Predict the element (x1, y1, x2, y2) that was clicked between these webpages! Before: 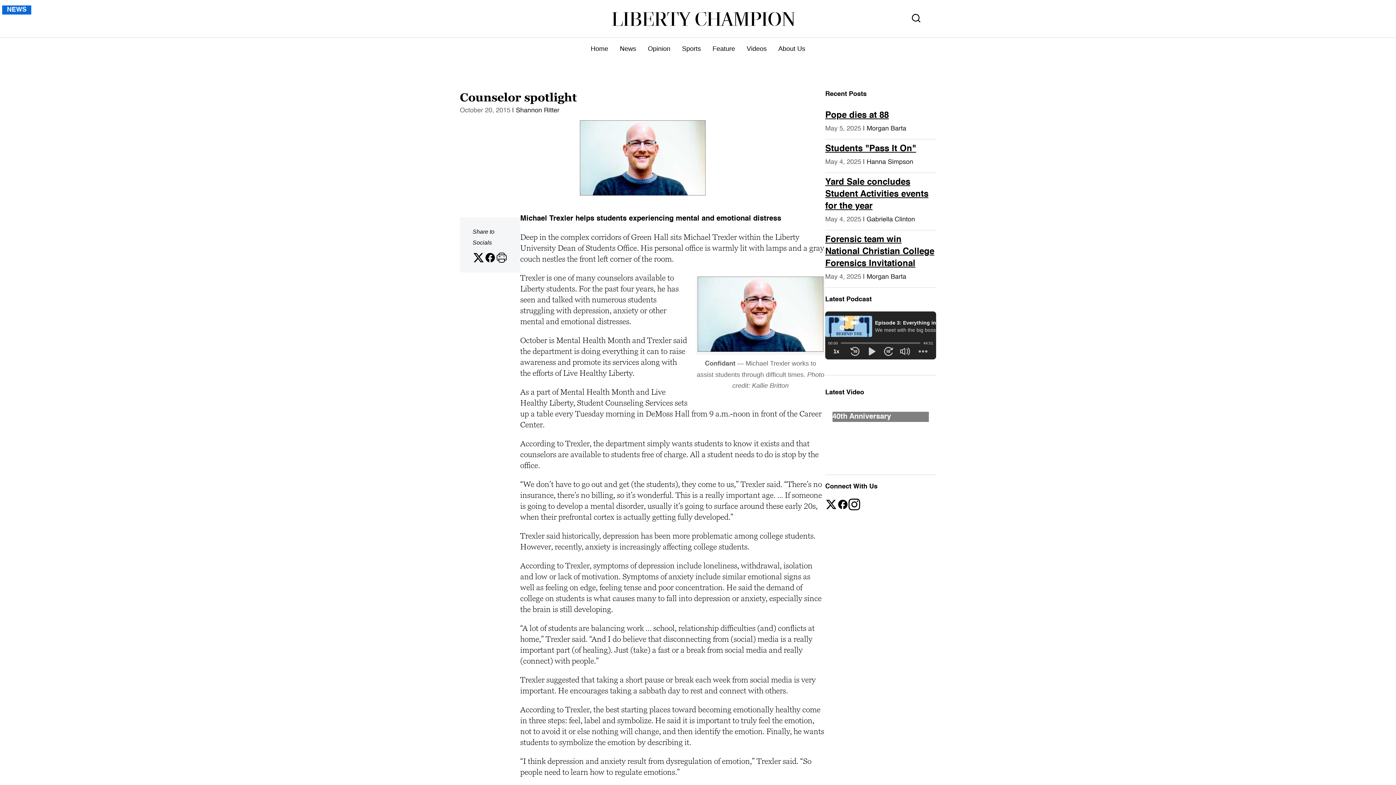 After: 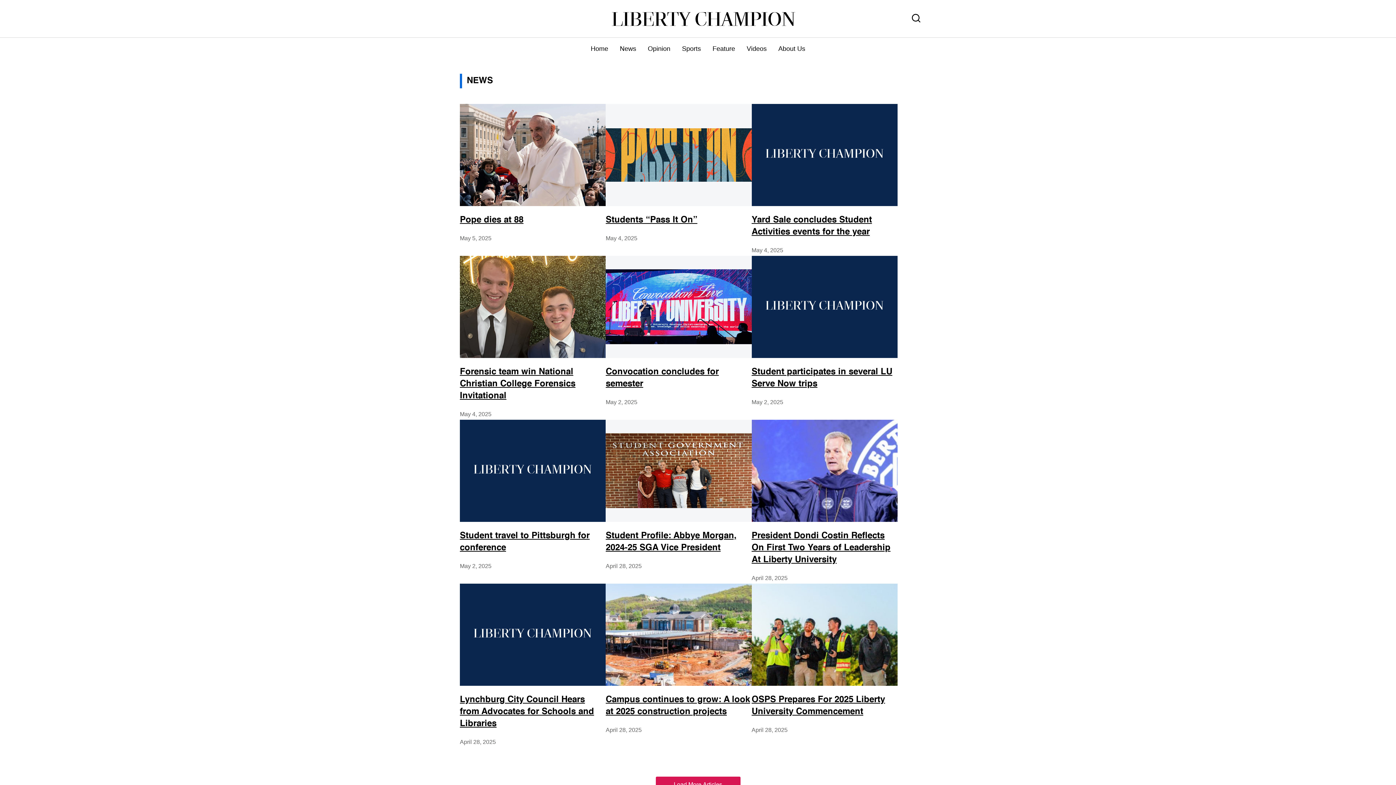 Action: bbox: (620, 44, 636, 53) label: News